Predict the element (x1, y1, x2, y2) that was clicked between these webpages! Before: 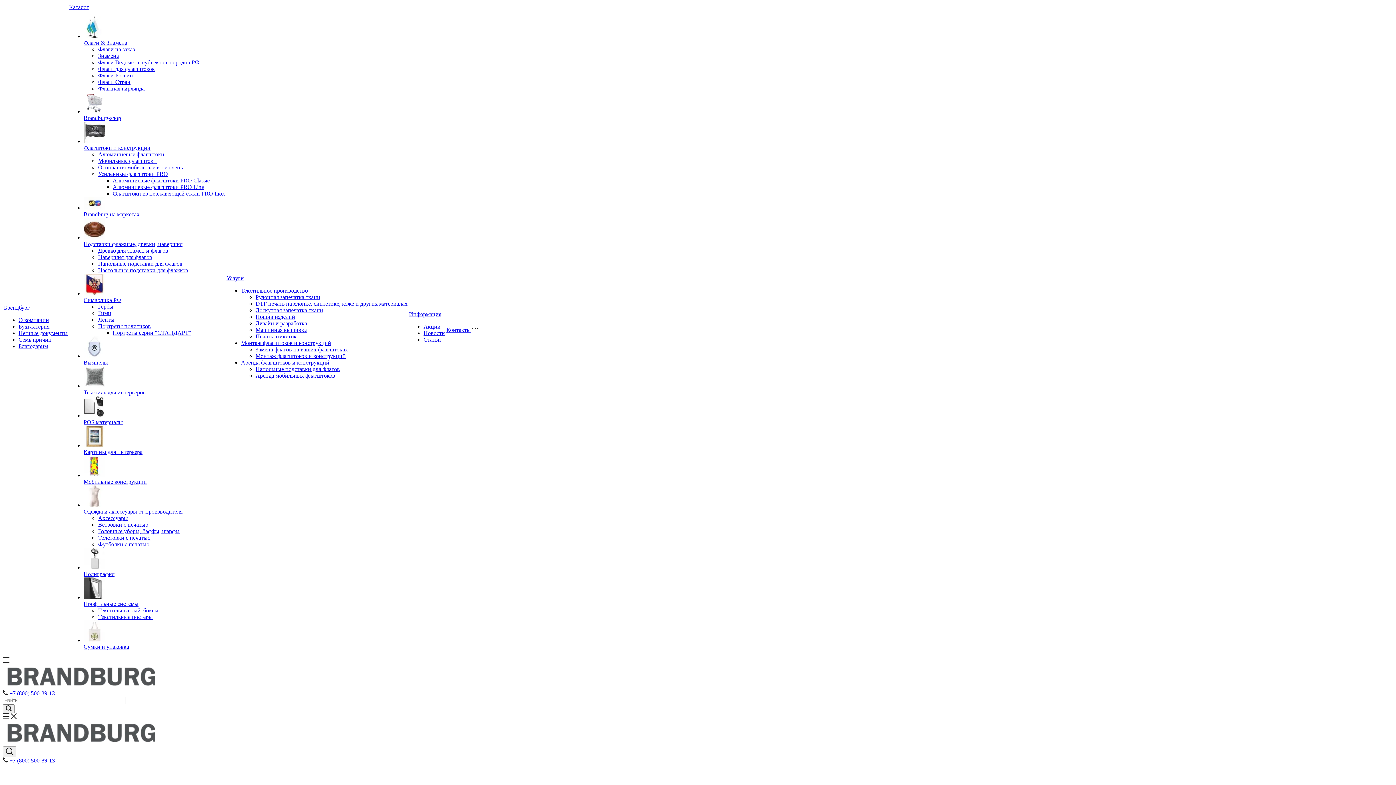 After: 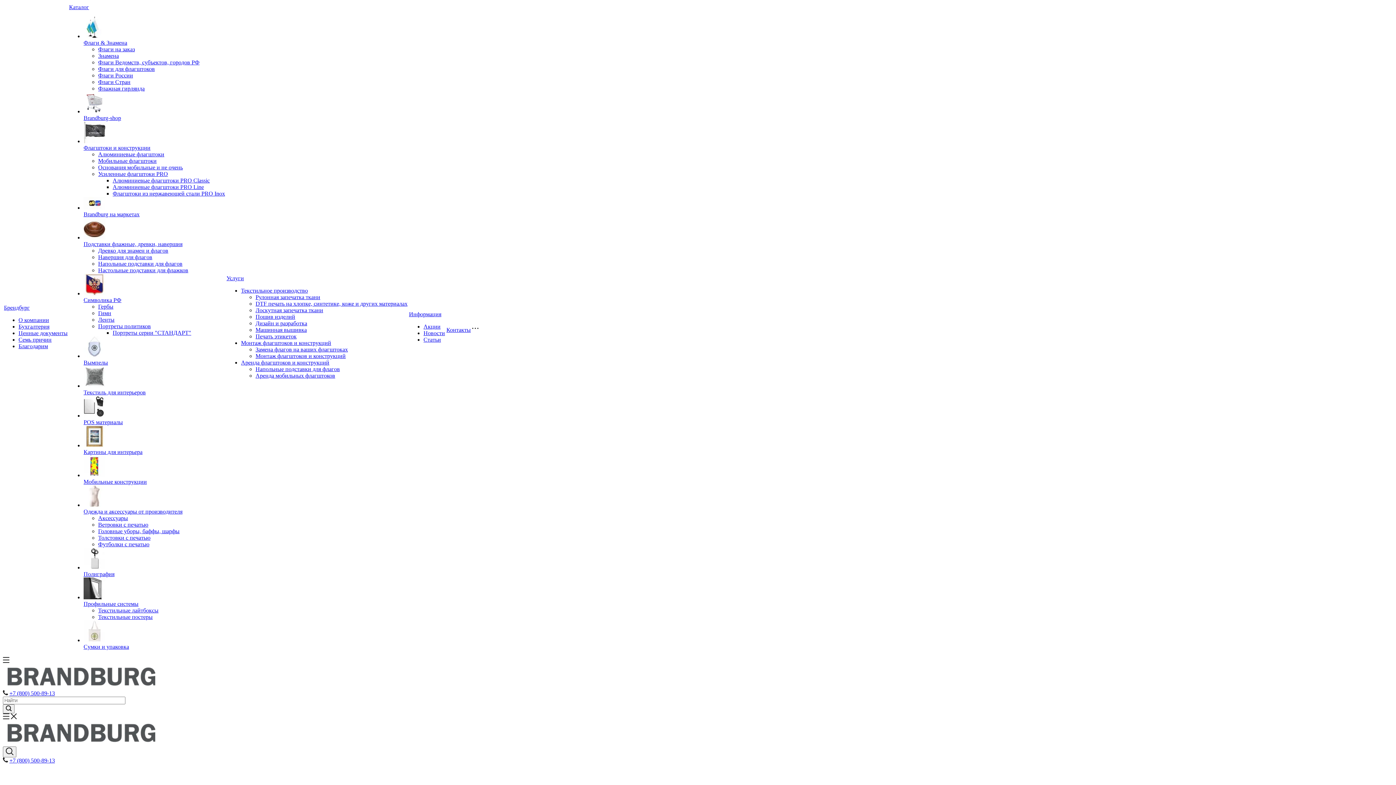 Action: bbox: (2, 684, 155, 690)